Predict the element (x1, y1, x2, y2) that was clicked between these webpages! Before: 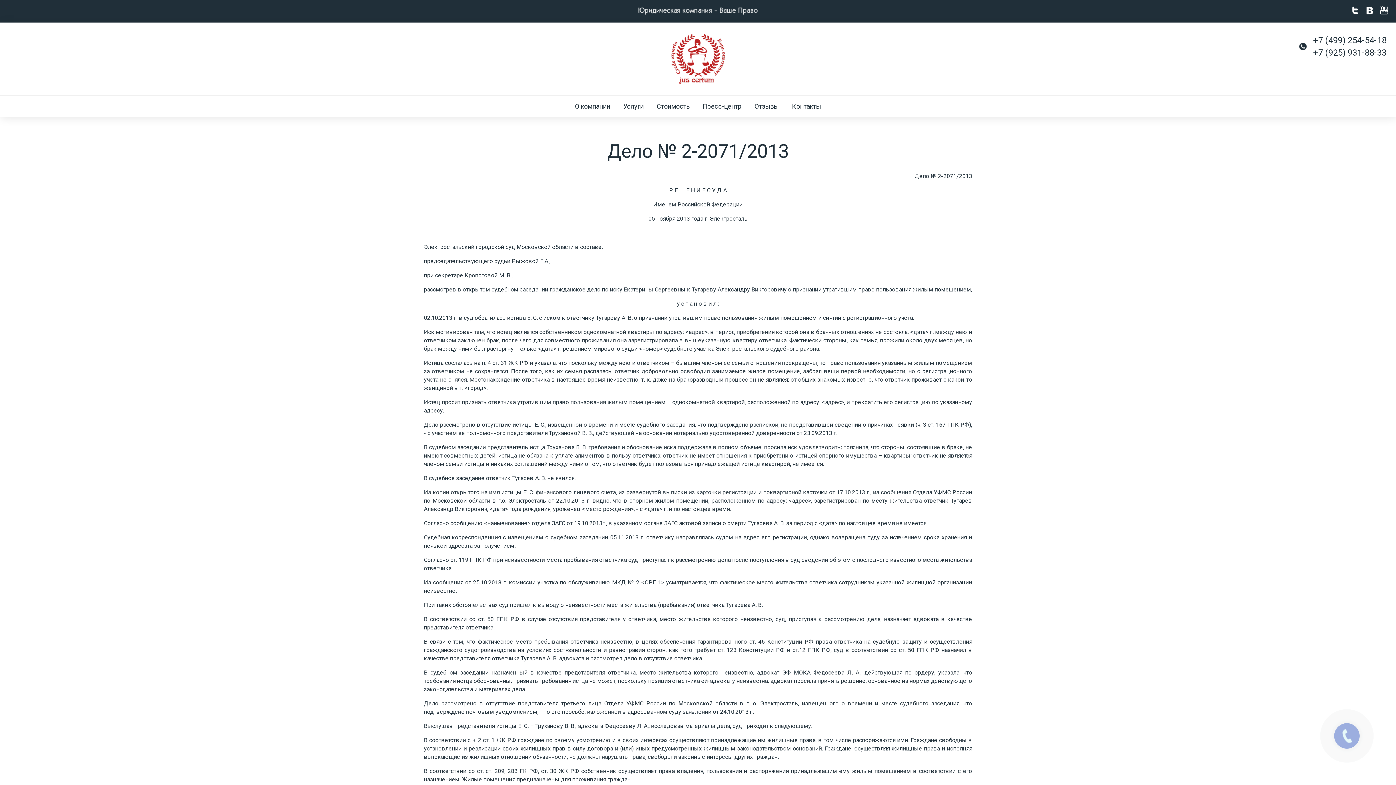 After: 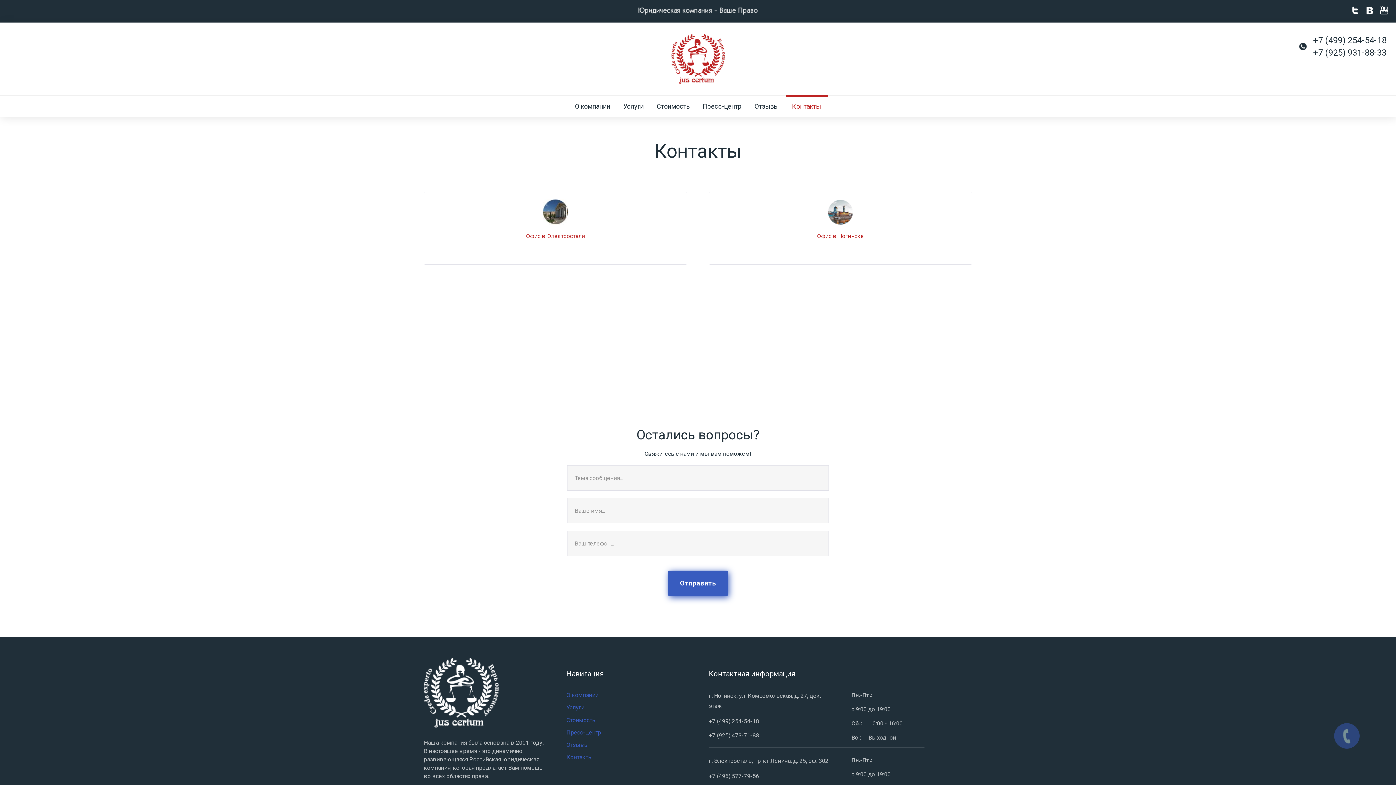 Action: bbox: (785, 95, 827, 117) label: Контакты